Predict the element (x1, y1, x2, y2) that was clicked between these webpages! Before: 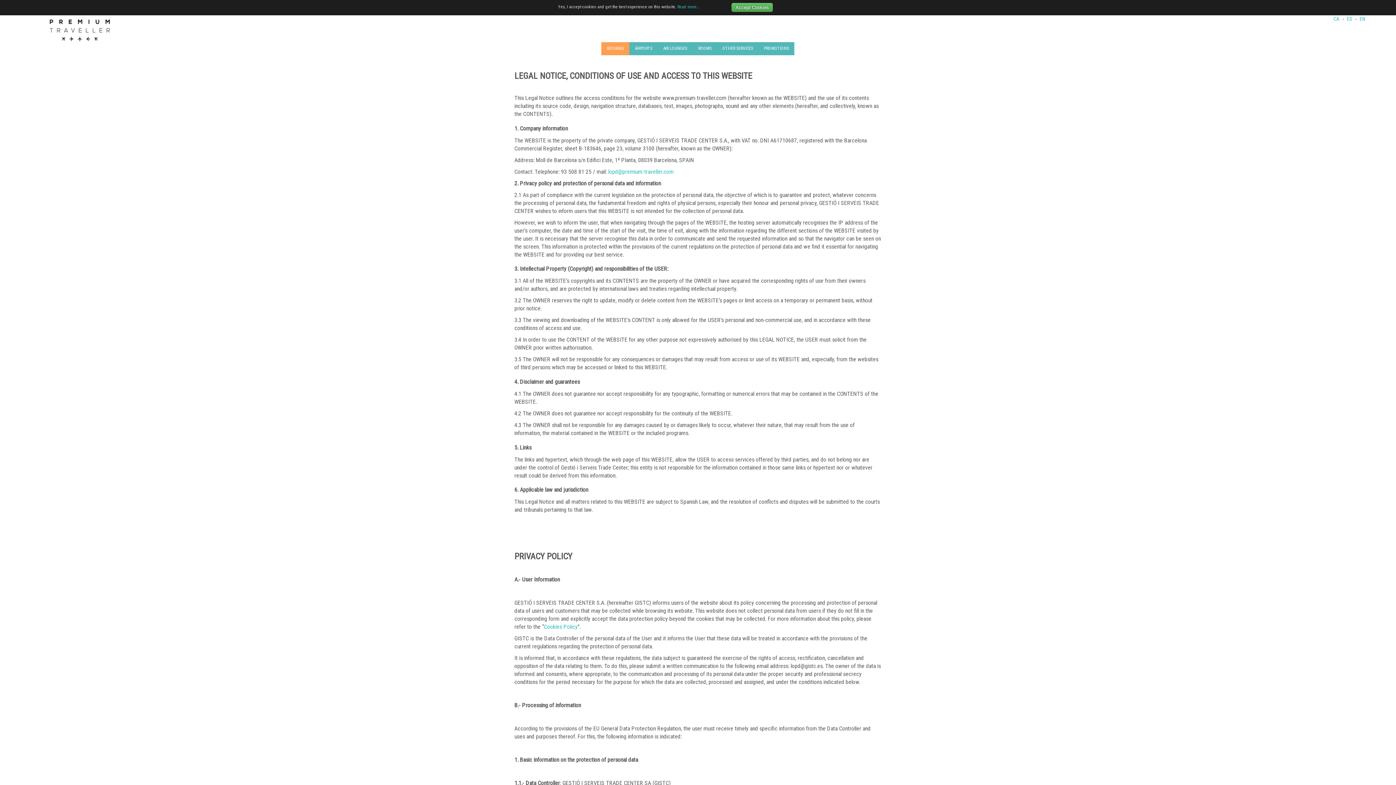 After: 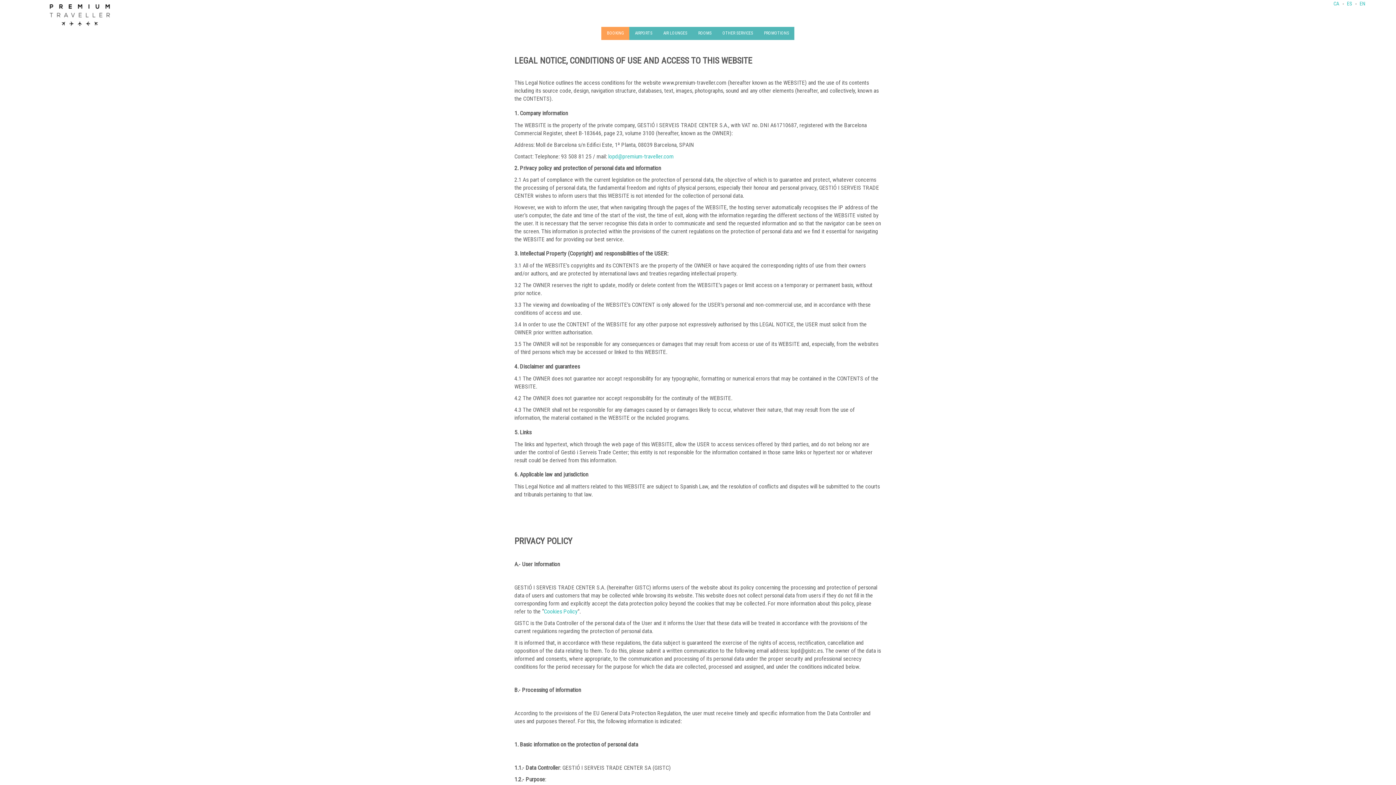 Action: label: Accept Cookies bbox: (731, 2, 773, 12)